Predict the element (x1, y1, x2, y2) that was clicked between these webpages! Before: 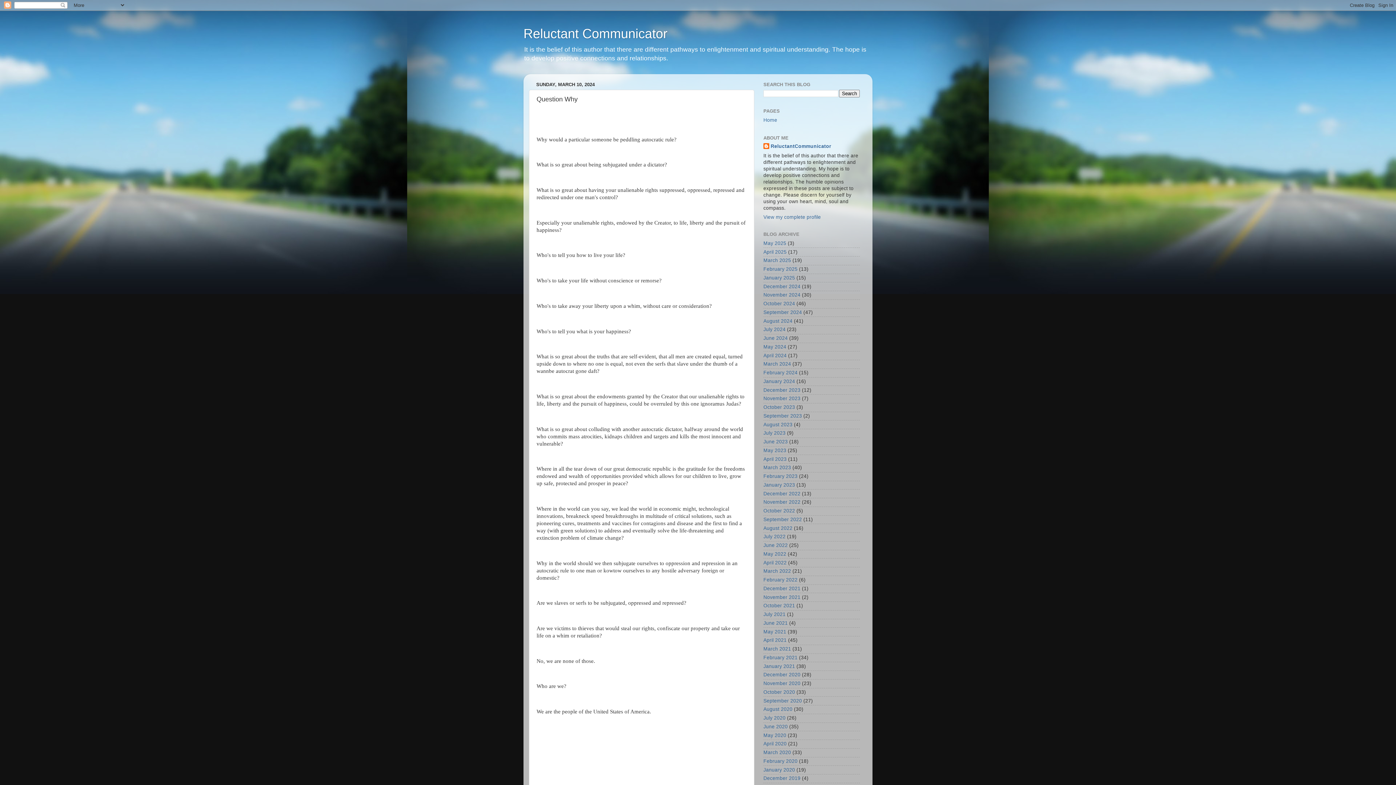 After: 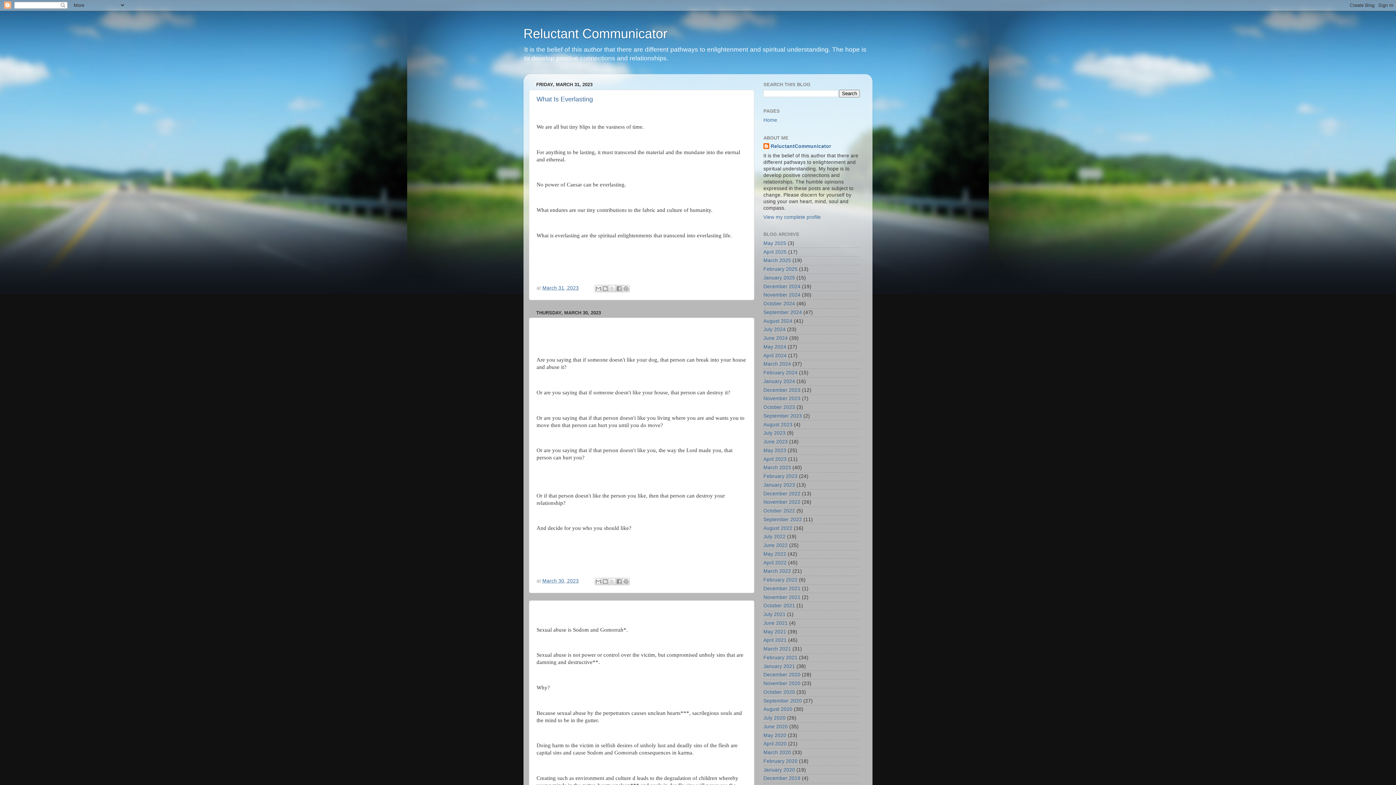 Action: label: March 2023 bbox: (763, 465, 791, 470)